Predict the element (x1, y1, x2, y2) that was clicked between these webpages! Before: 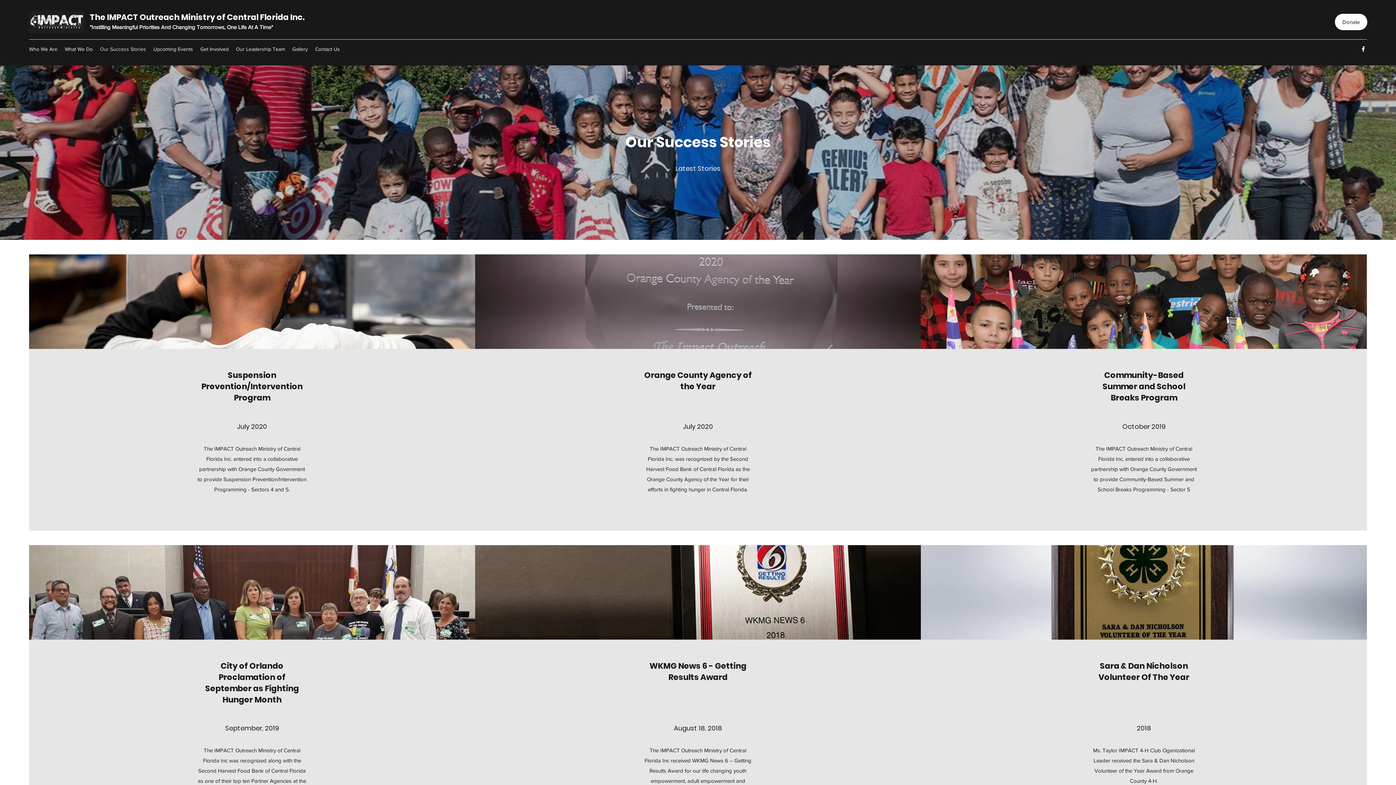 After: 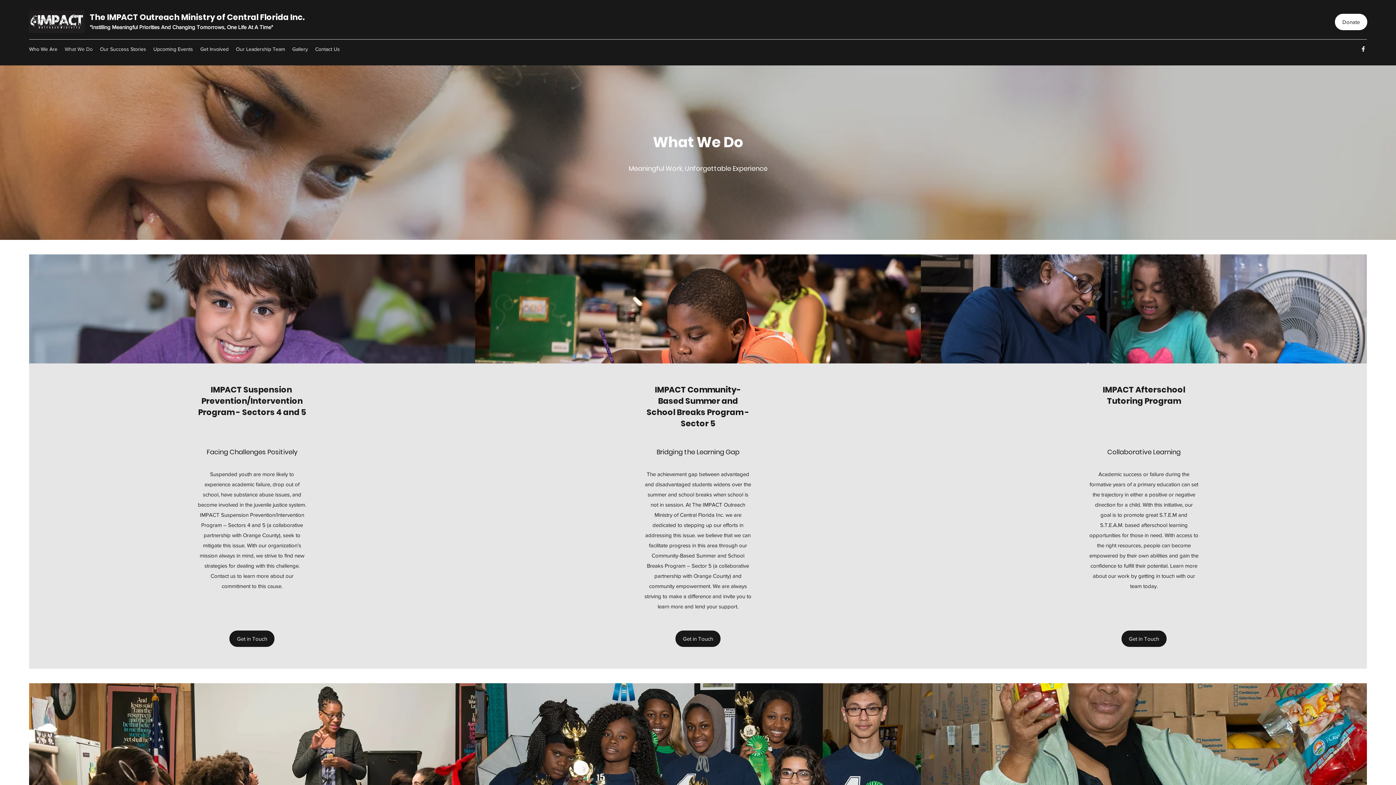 Action: label: What We Do bbox: (61, 43, 96, 54)